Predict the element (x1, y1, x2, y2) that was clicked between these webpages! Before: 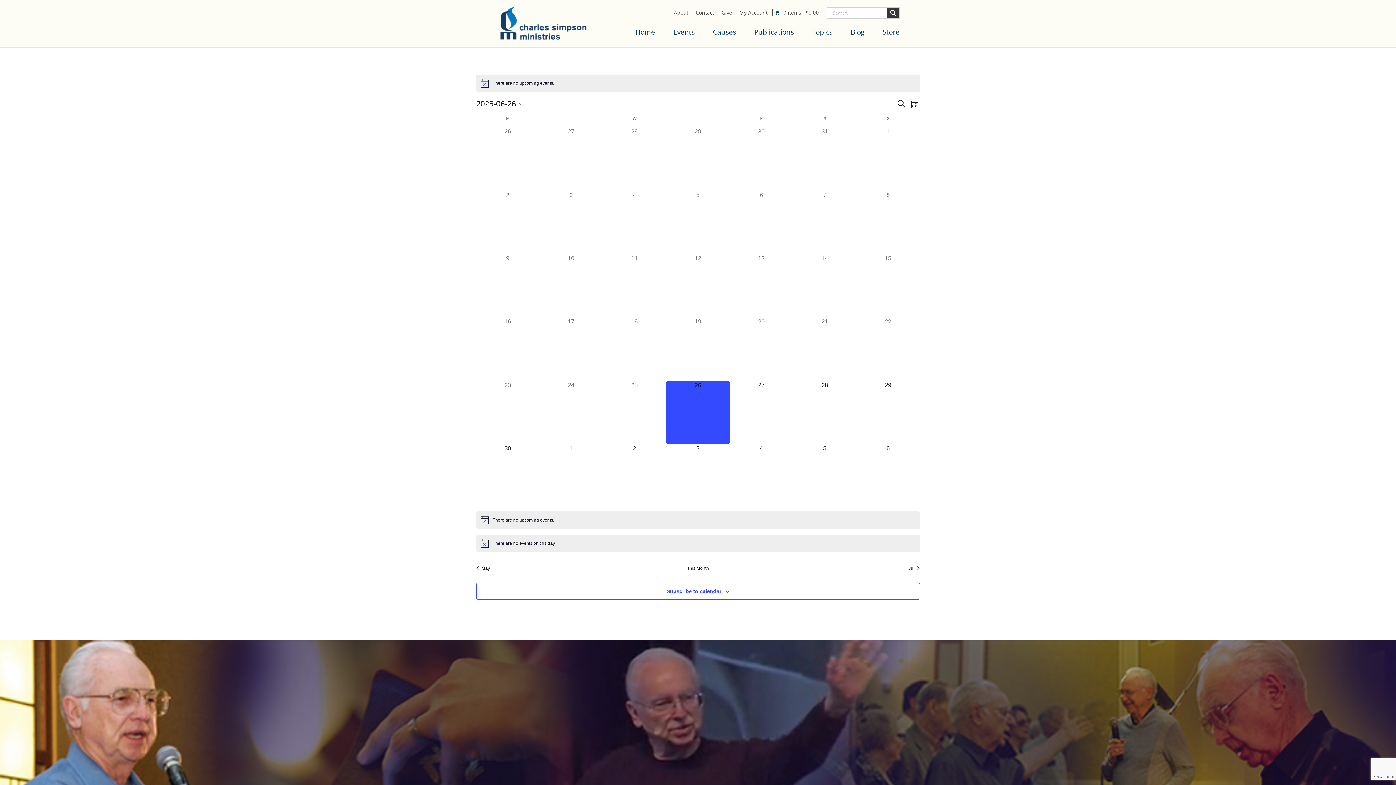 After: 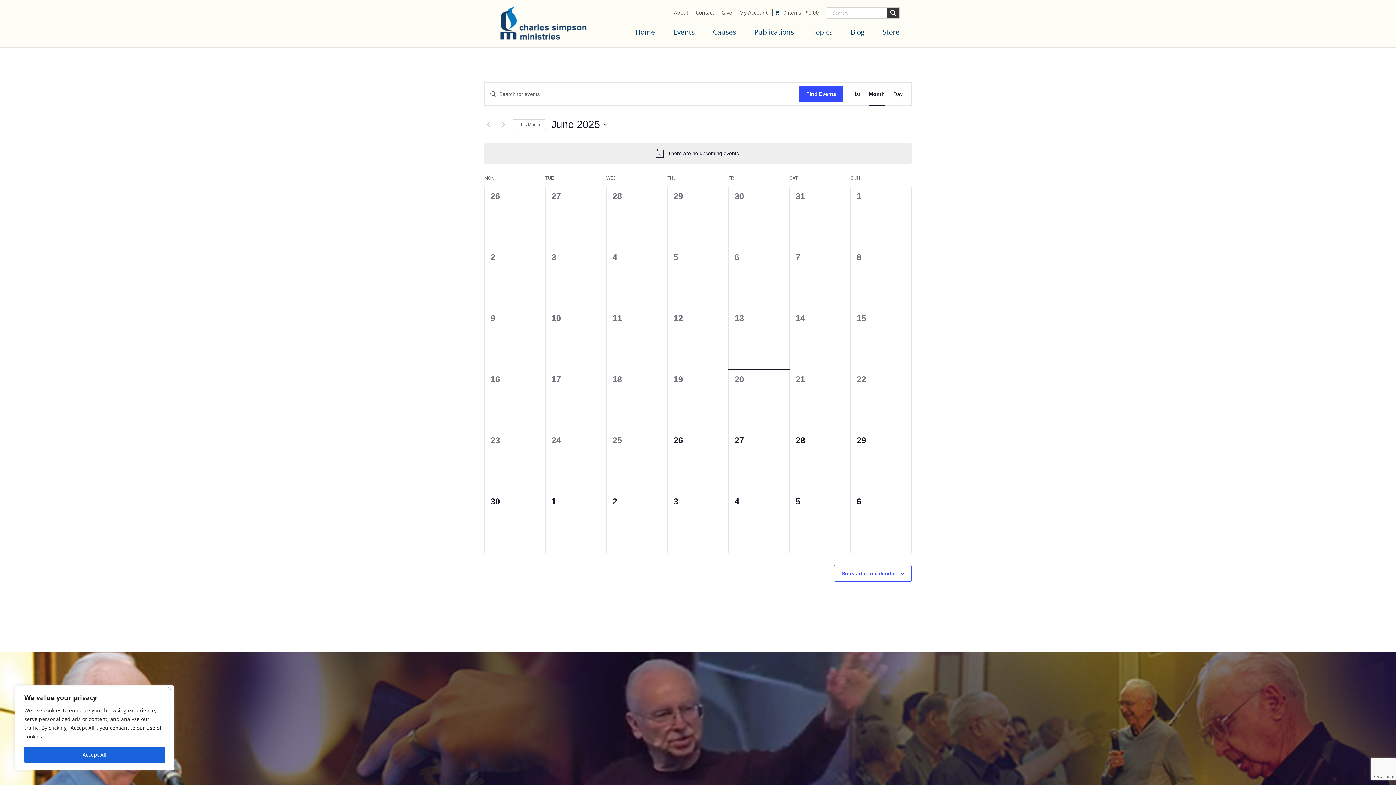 Action: label: 0 events,
20 bbox: (729, 317, 793, 380)